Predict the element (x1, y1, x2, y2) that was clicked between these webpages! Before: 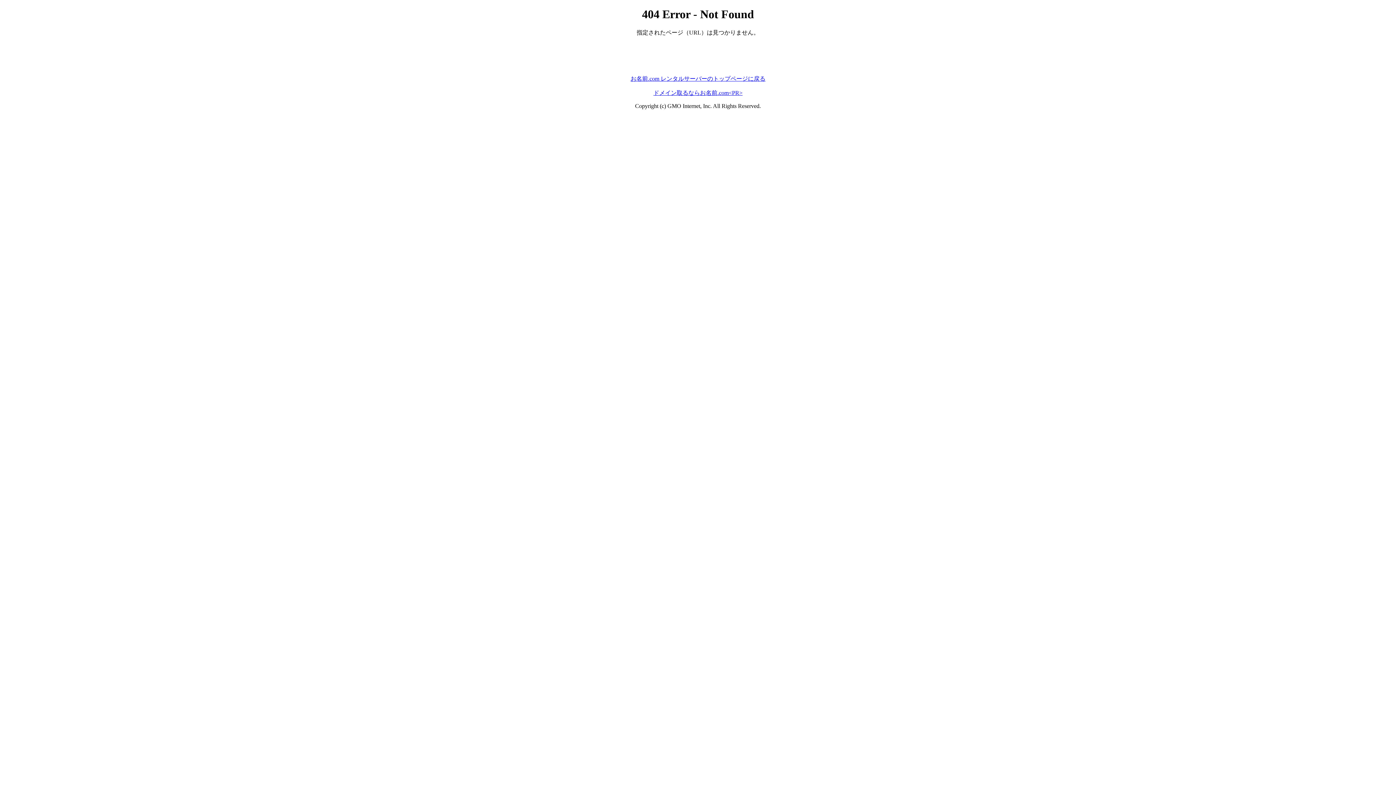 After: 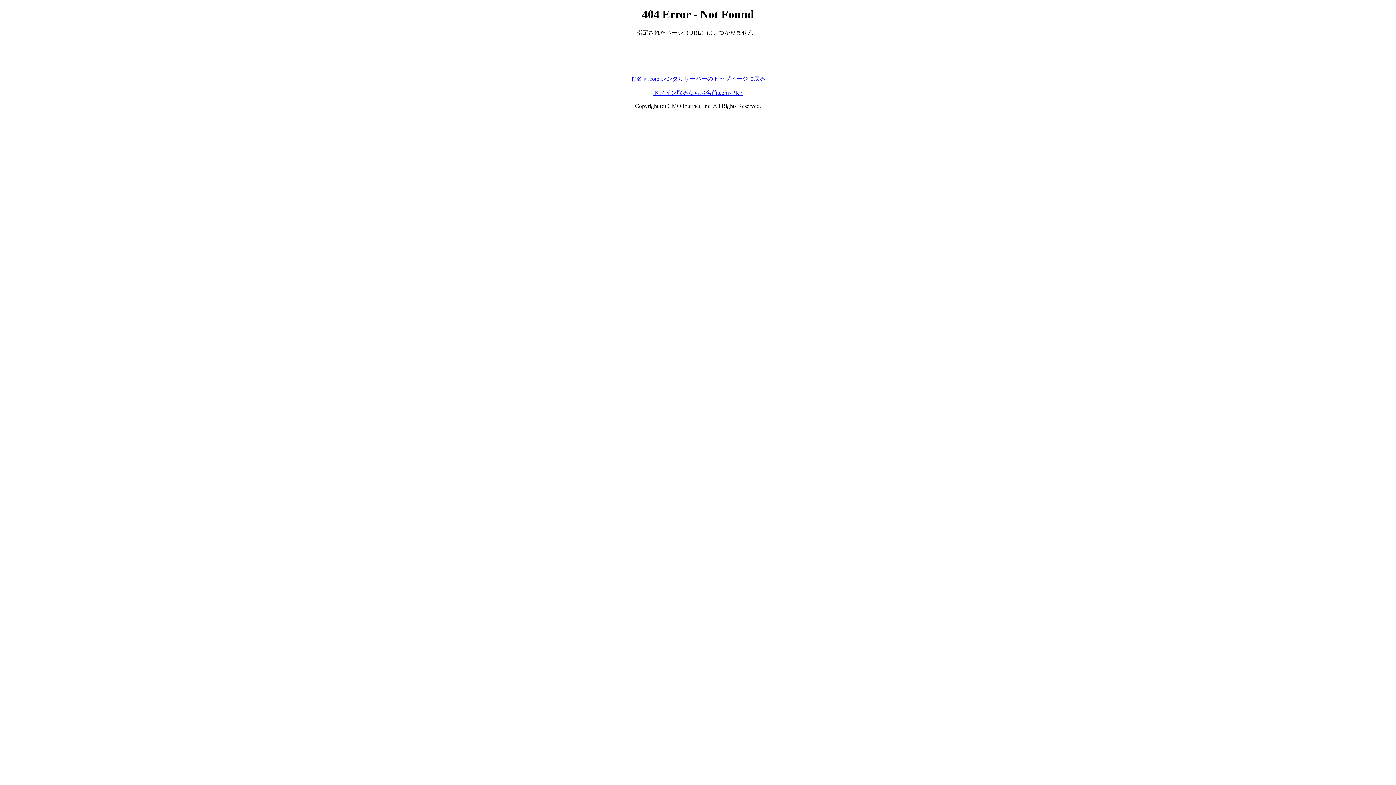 Action: bbox: (630, 75, 765, 81) label: お名前.com レンタルサーバーのトップページに戻る